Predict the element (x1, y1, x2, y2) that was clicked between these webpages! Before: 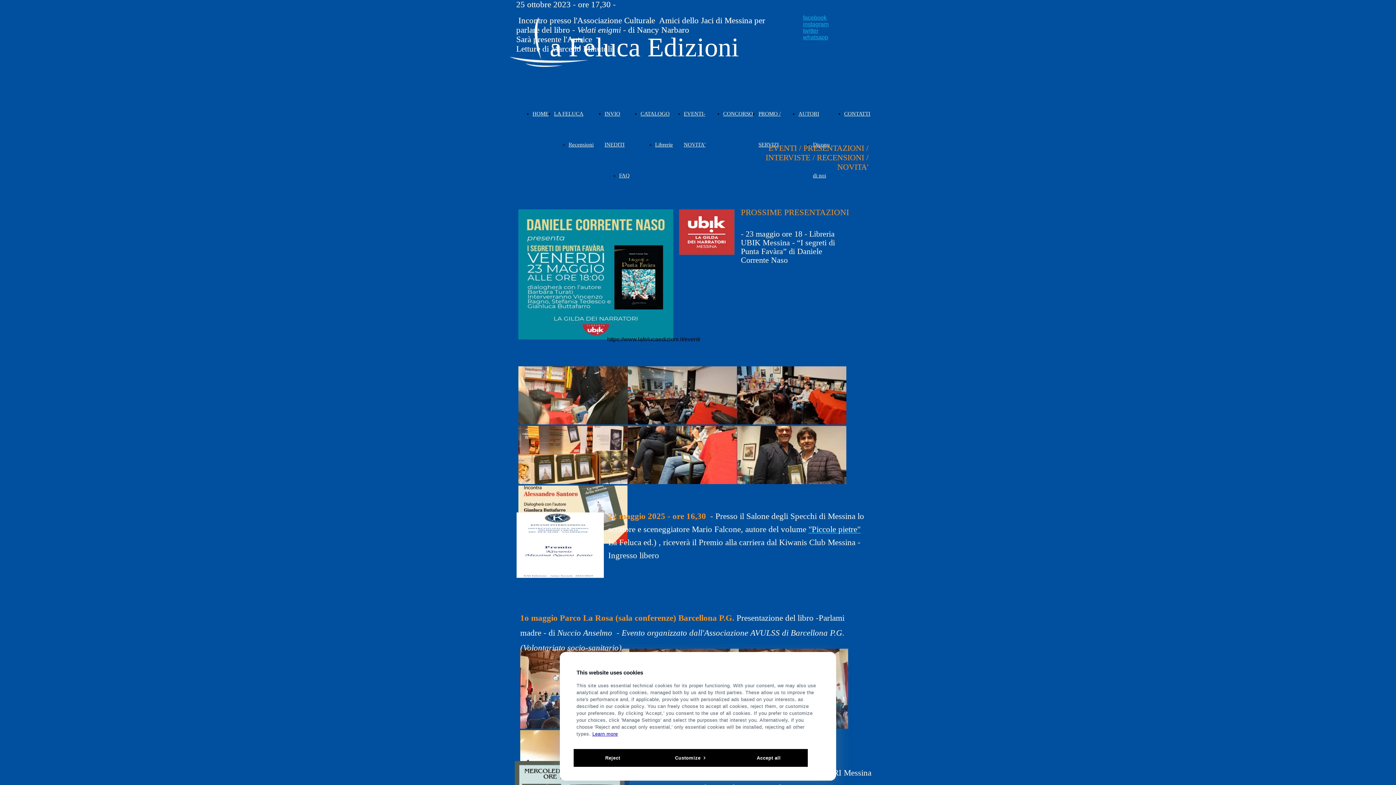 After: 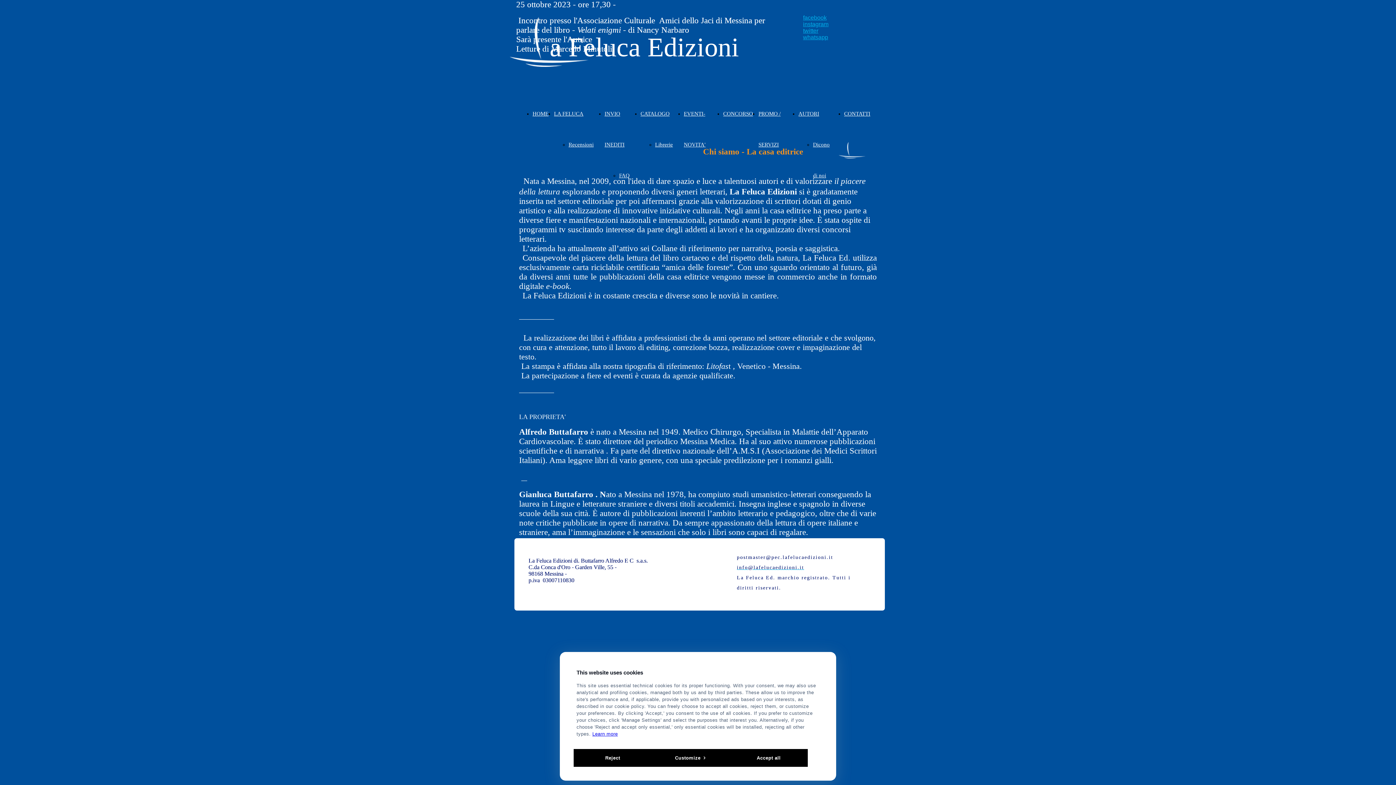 Action: label: LA FELUCA bbox: (554, 110, 583, 116)